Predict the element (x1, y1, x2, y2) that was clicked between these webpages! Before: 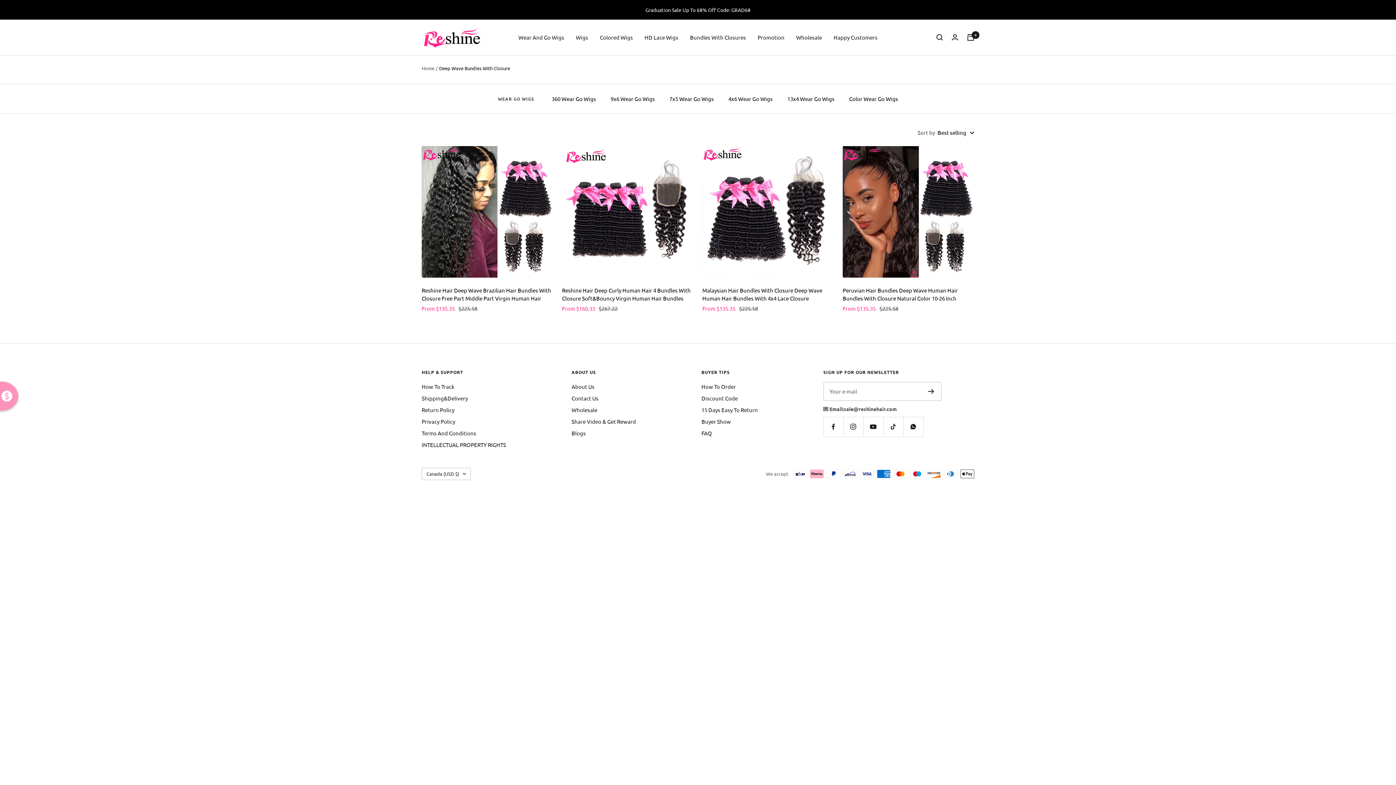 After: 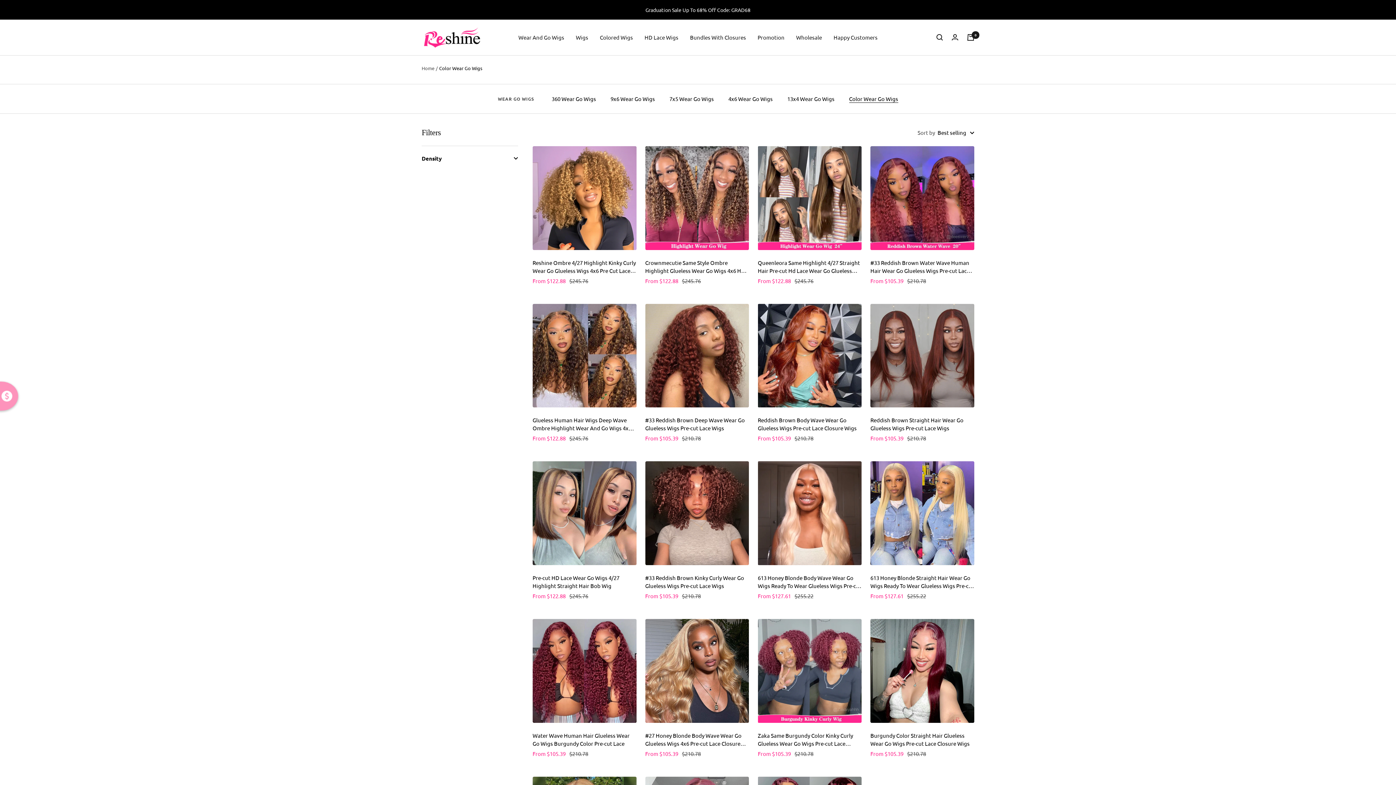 Action: bbox: (849, 94, 898, 103) label: Color Wear Go Wigs